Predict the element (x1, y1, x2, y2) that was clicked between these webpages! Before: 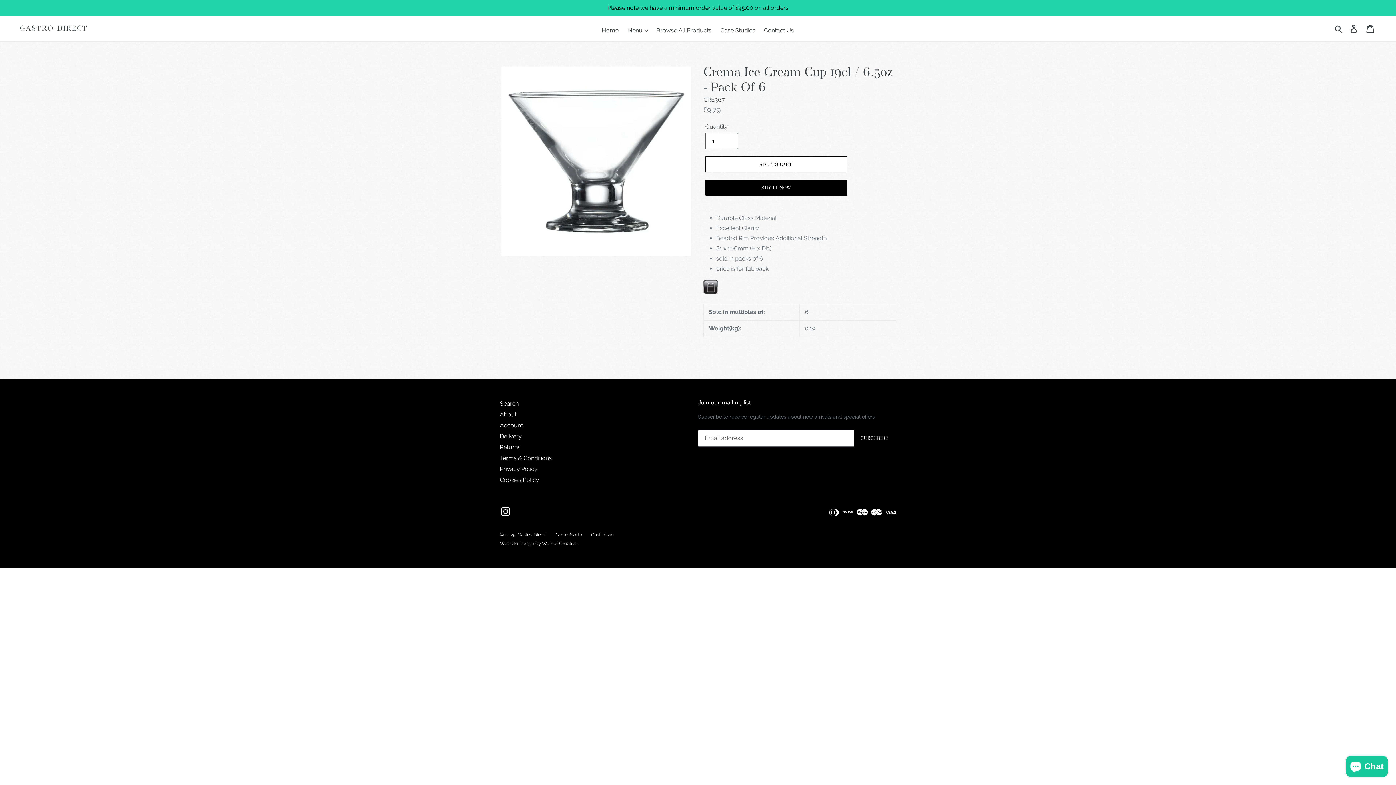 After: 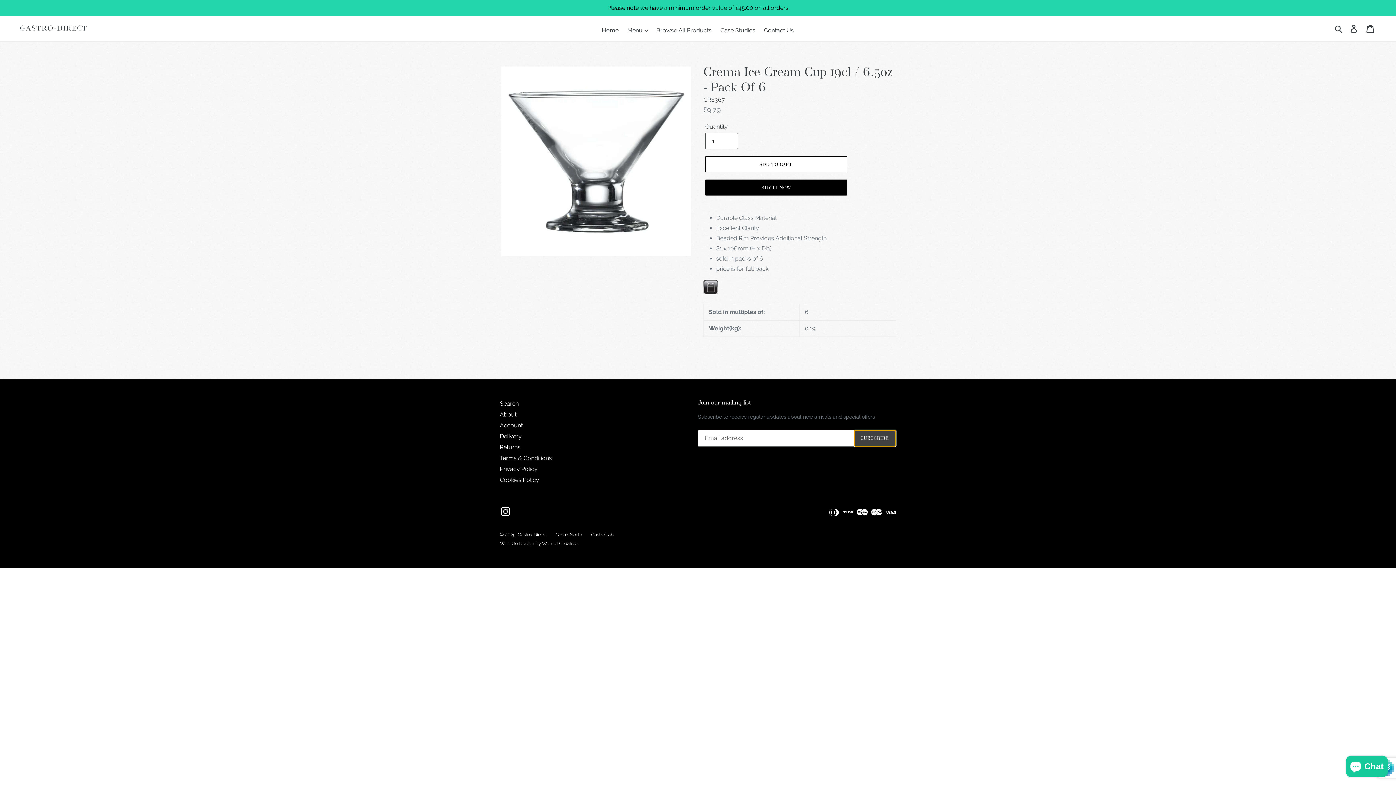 Action: bbox: (854, 430, 896, 446) label: SUBSCRIBE